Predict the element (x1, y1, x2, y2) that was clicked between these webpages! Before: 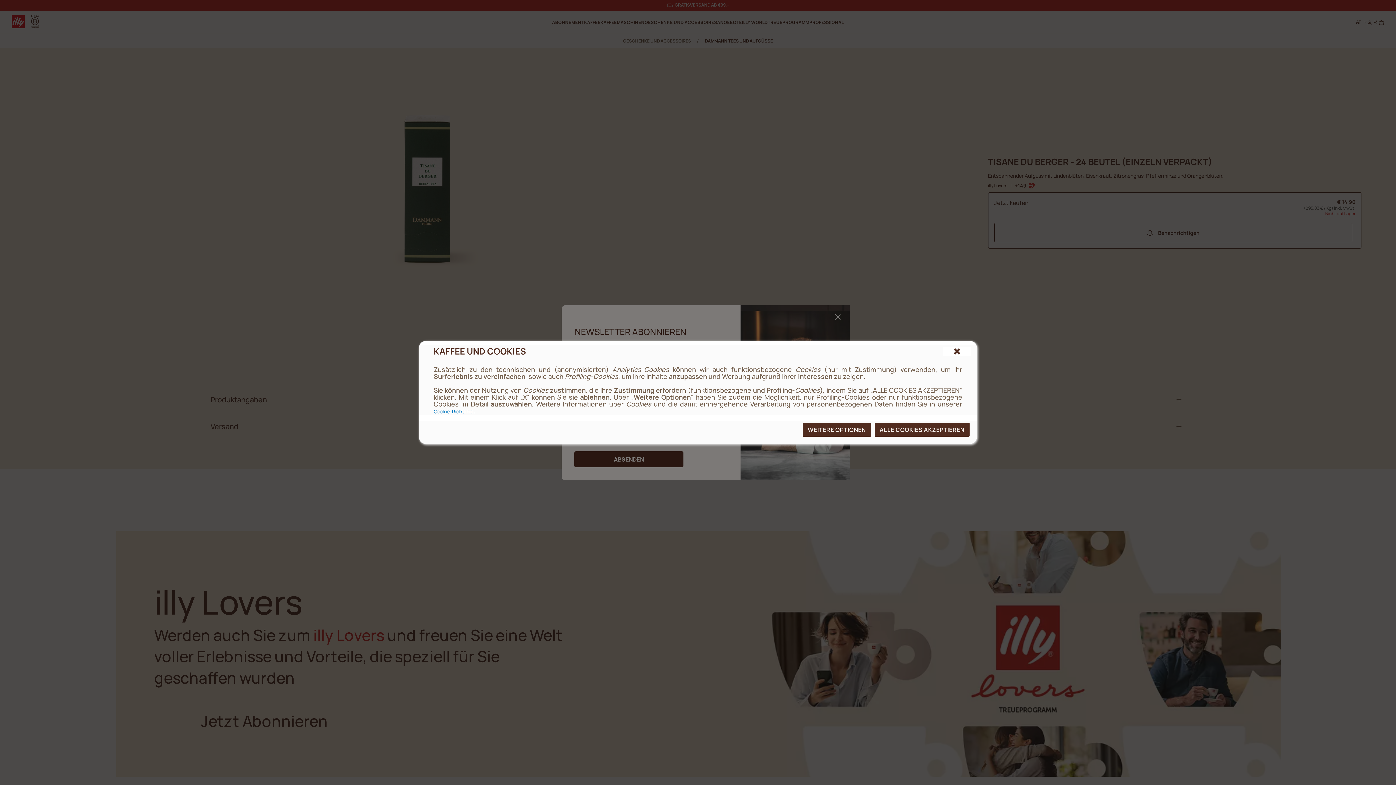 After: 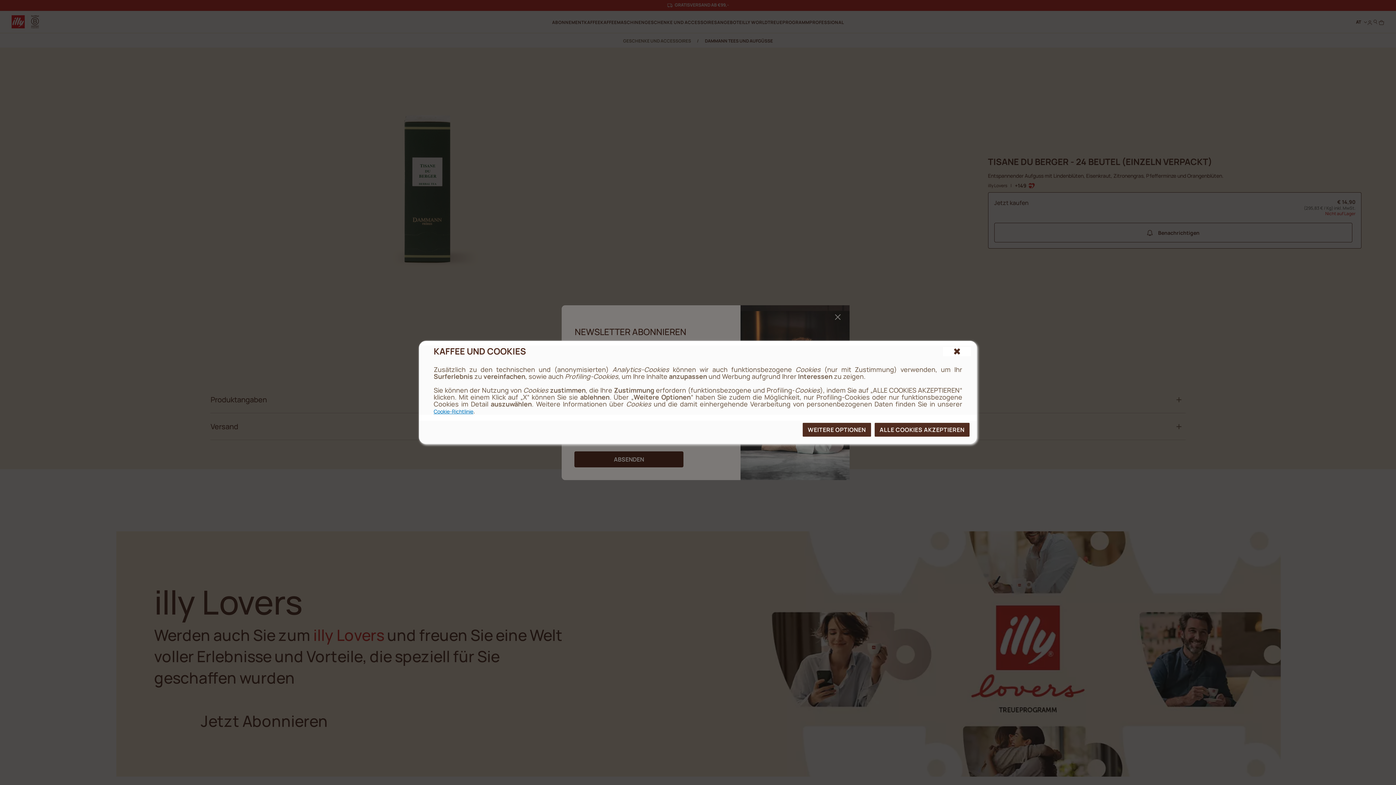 Action: bbox: (433, 408, 473, 415) label: cookie policy